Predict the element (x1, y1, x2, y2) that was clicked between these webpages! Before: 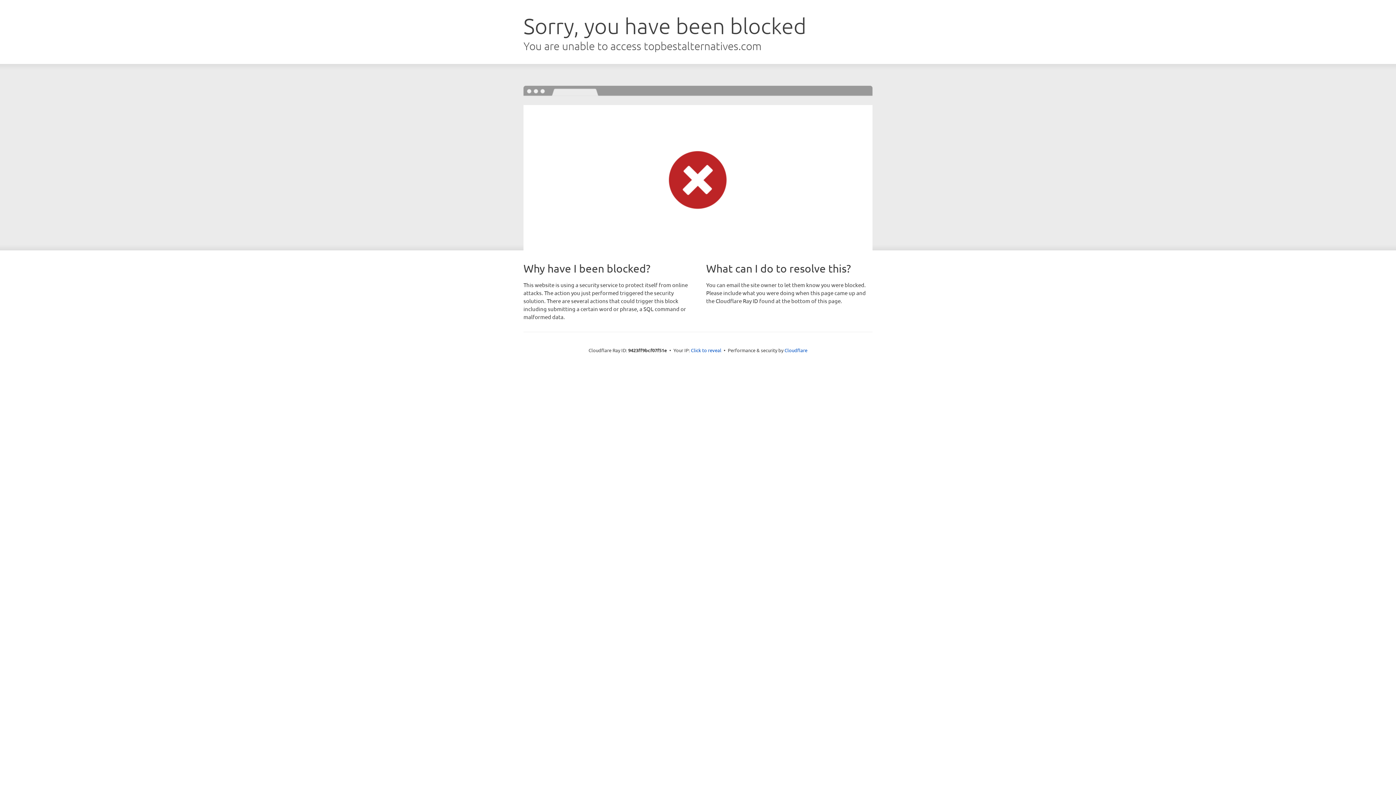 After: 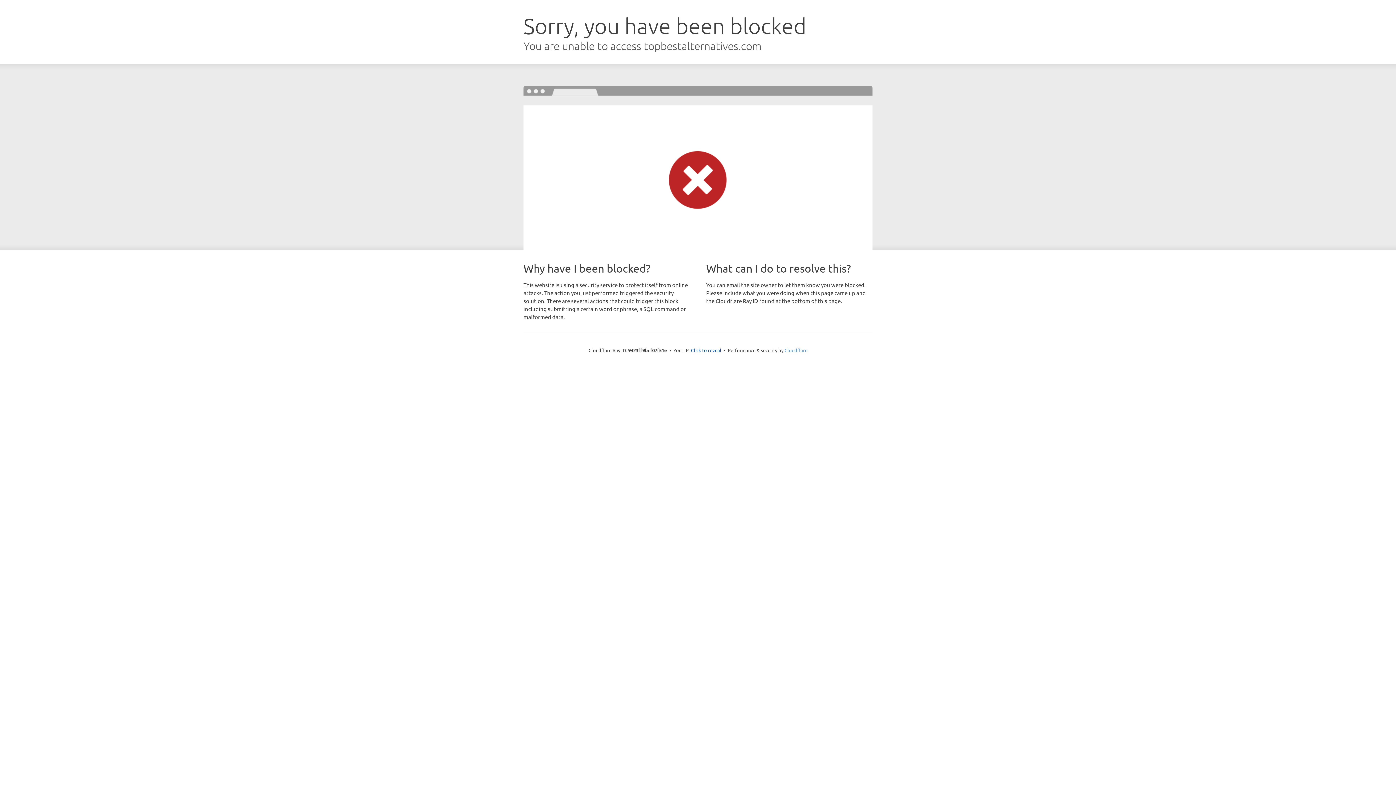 Action: label: Cloudflare bbox: (784, 347, 807, 353)